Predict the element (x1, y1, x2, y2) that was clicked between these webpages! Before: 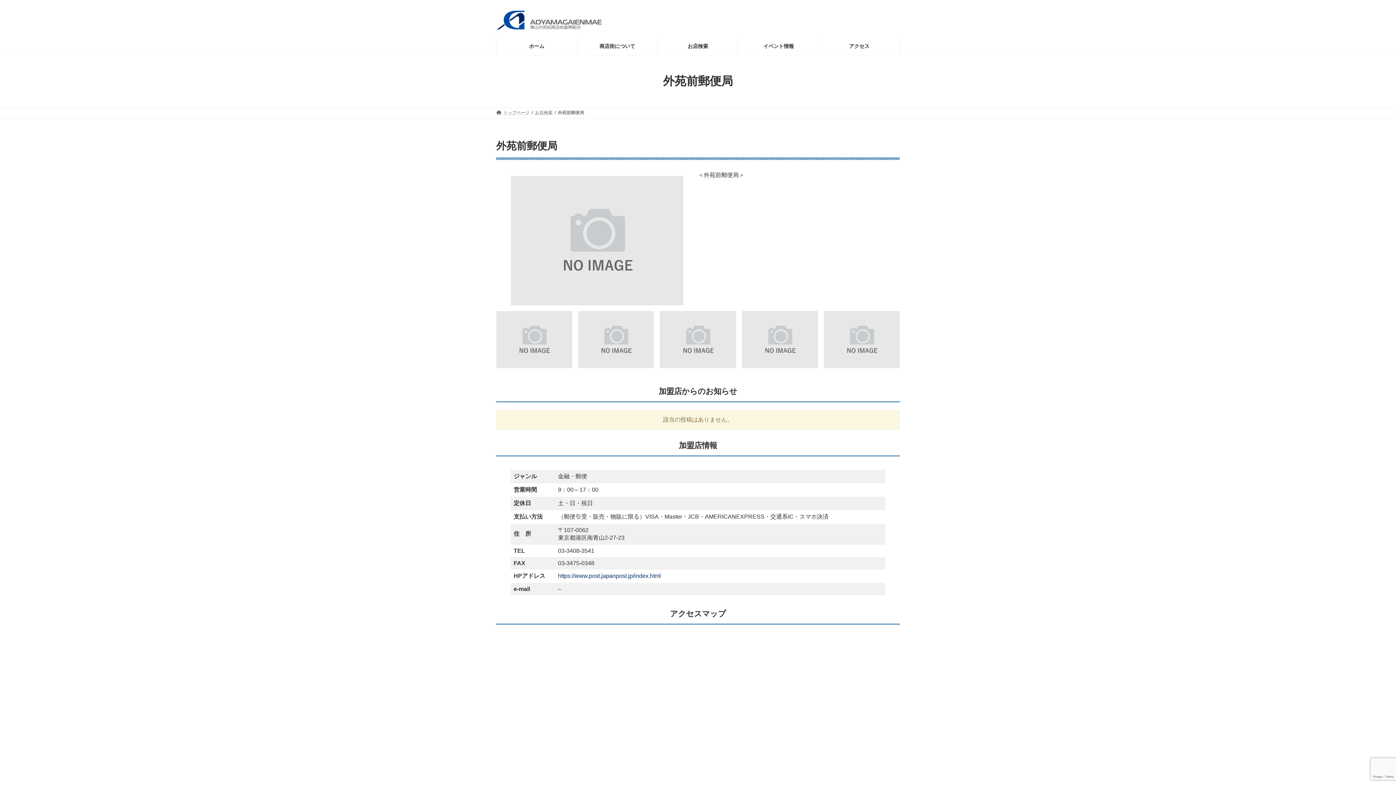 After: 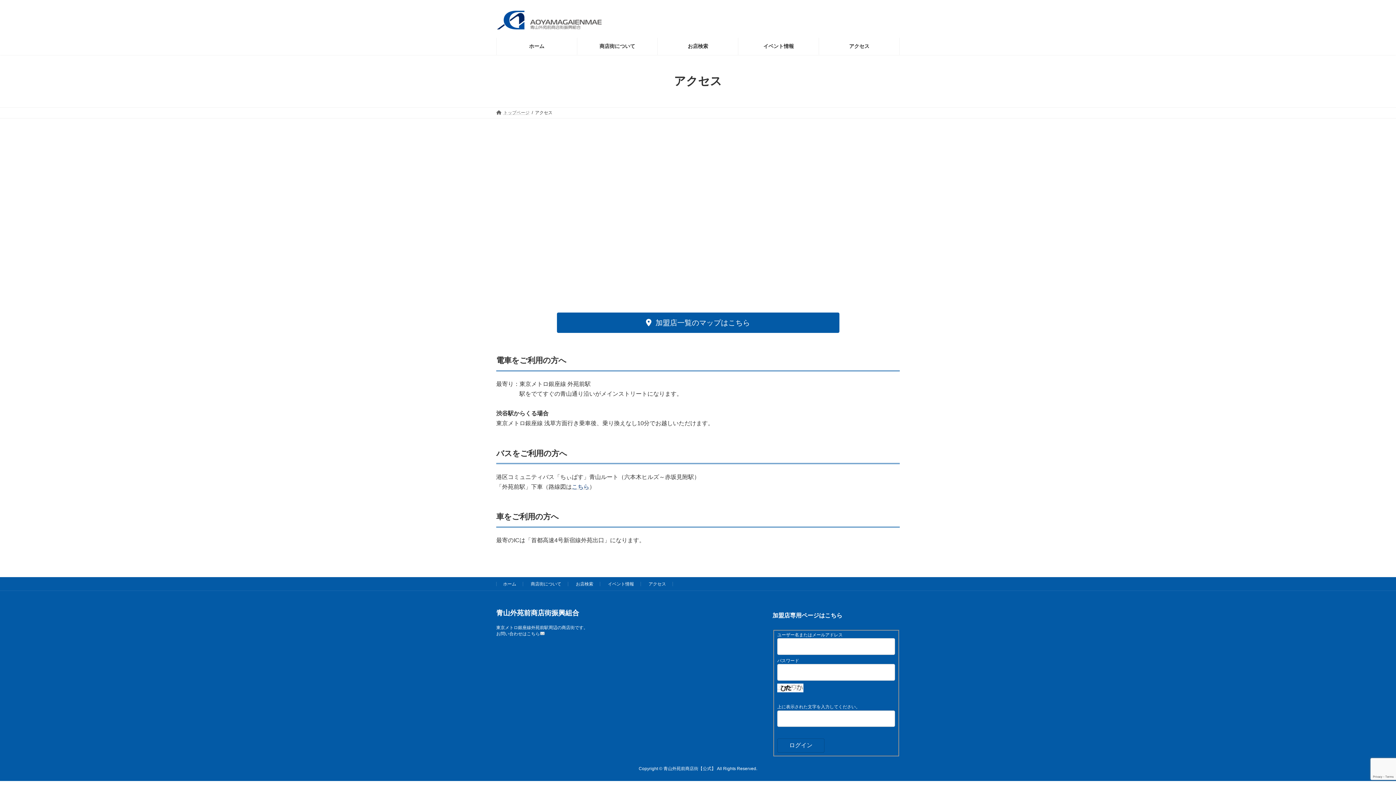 Action: label: アクセス bbox: (819, 37, 899, 54)